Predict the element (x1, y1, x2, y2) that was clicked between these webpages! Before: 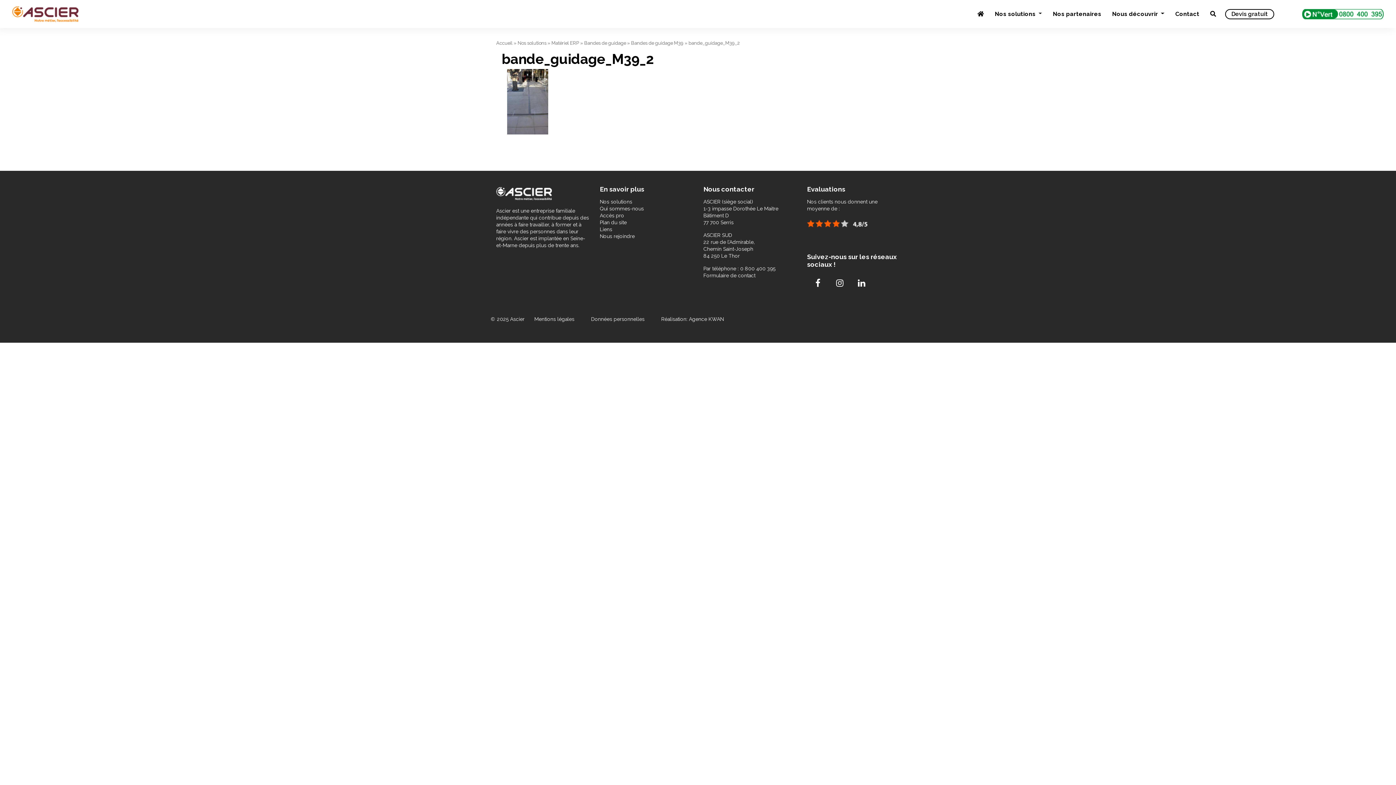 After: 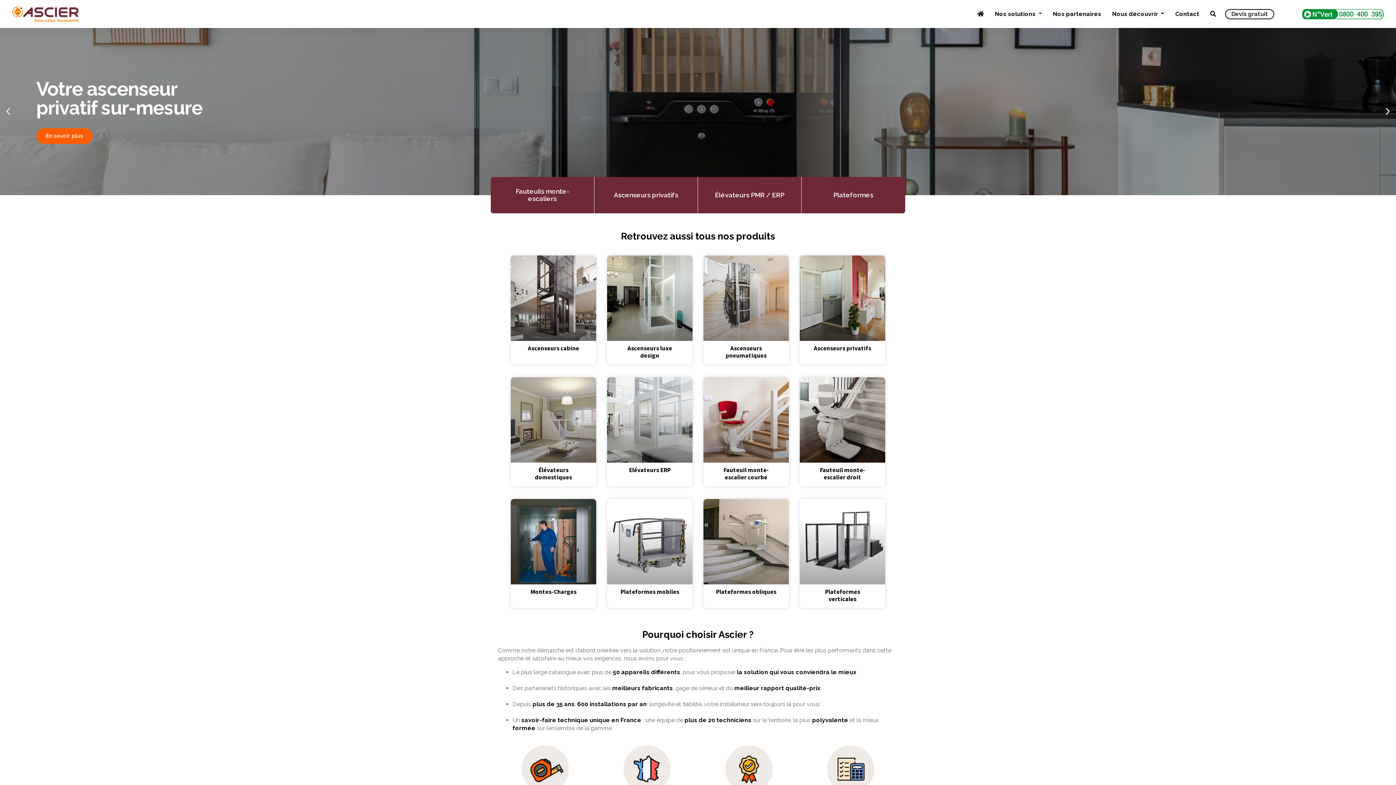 Action: bbox: (972, 10, 989, 17)